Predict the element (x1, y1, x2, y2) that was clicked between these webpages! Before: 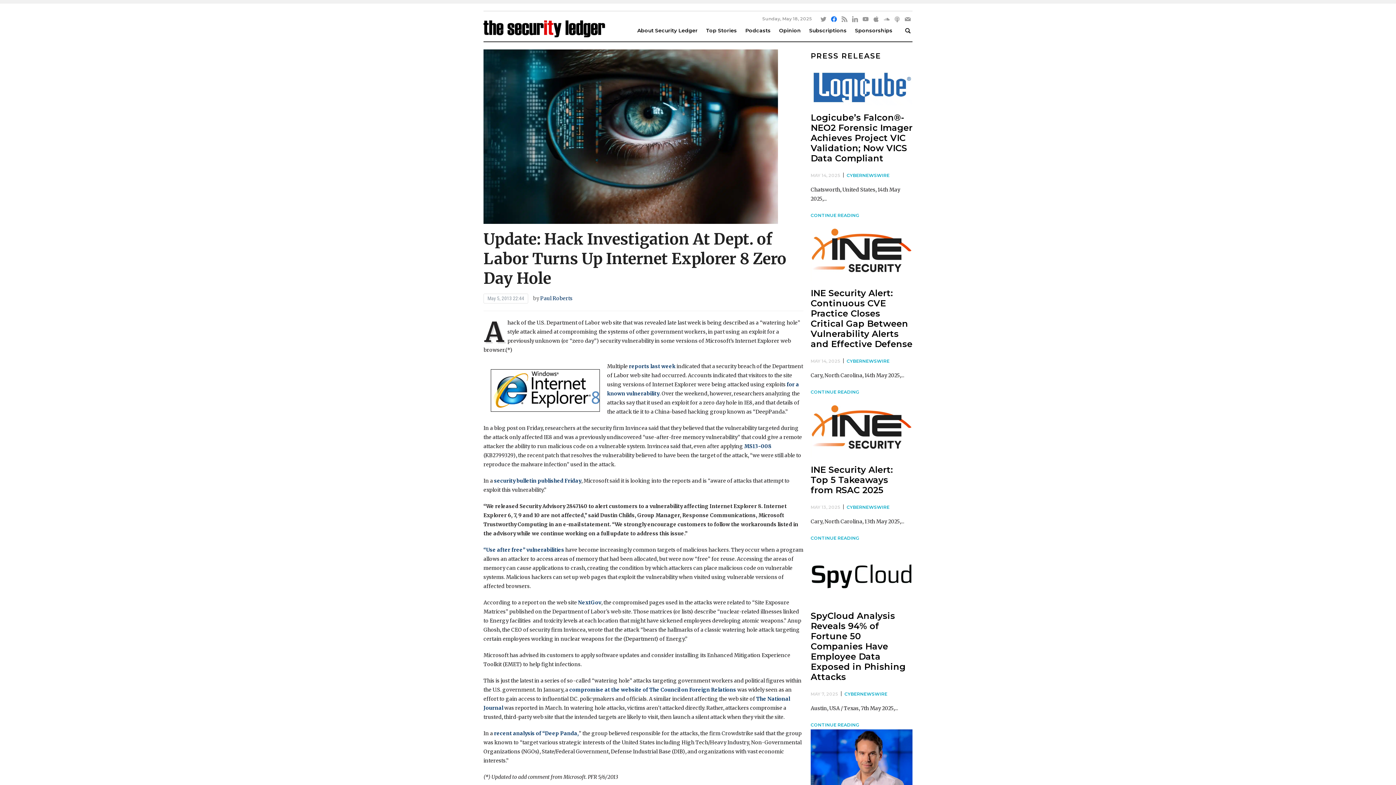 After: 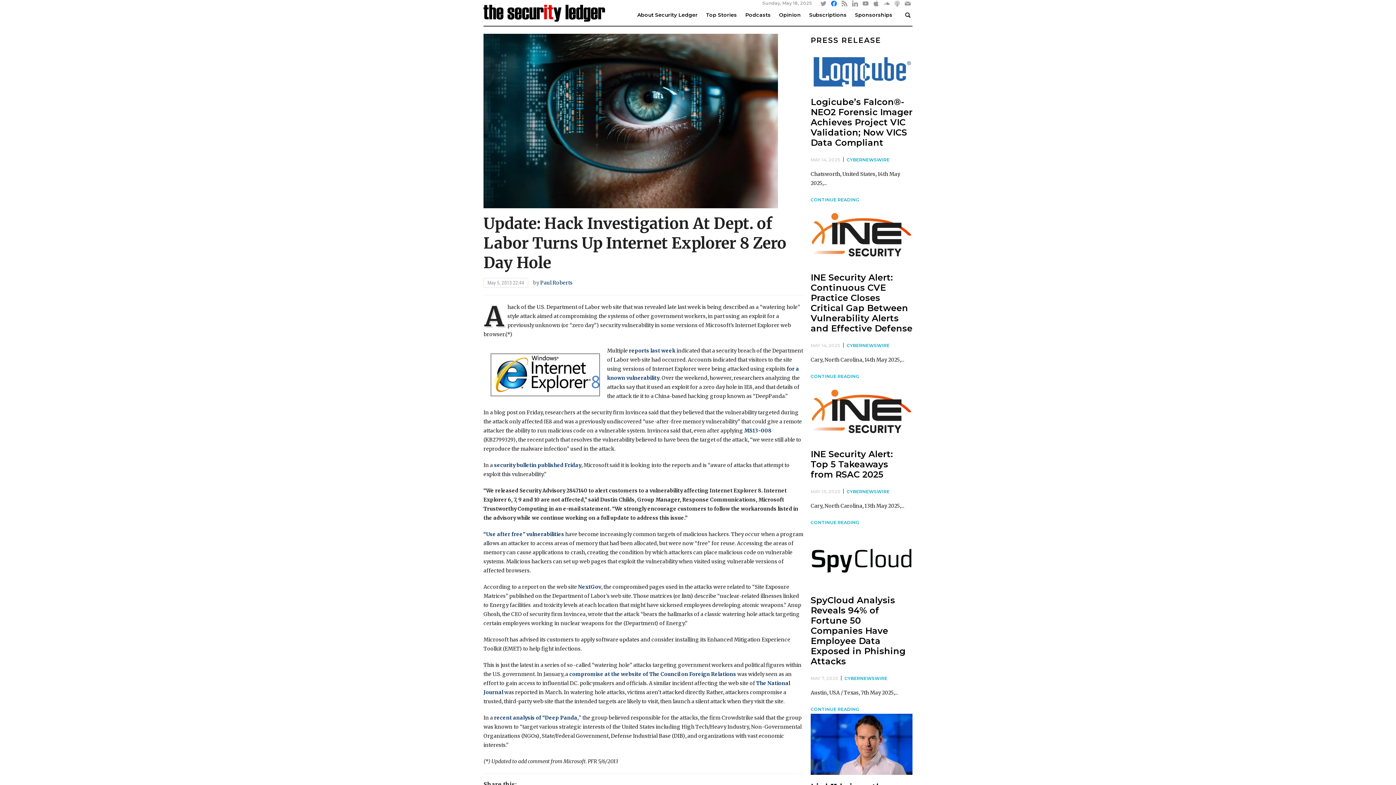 Action: label: soundcloud bbox: (883, 15, 890, 22)